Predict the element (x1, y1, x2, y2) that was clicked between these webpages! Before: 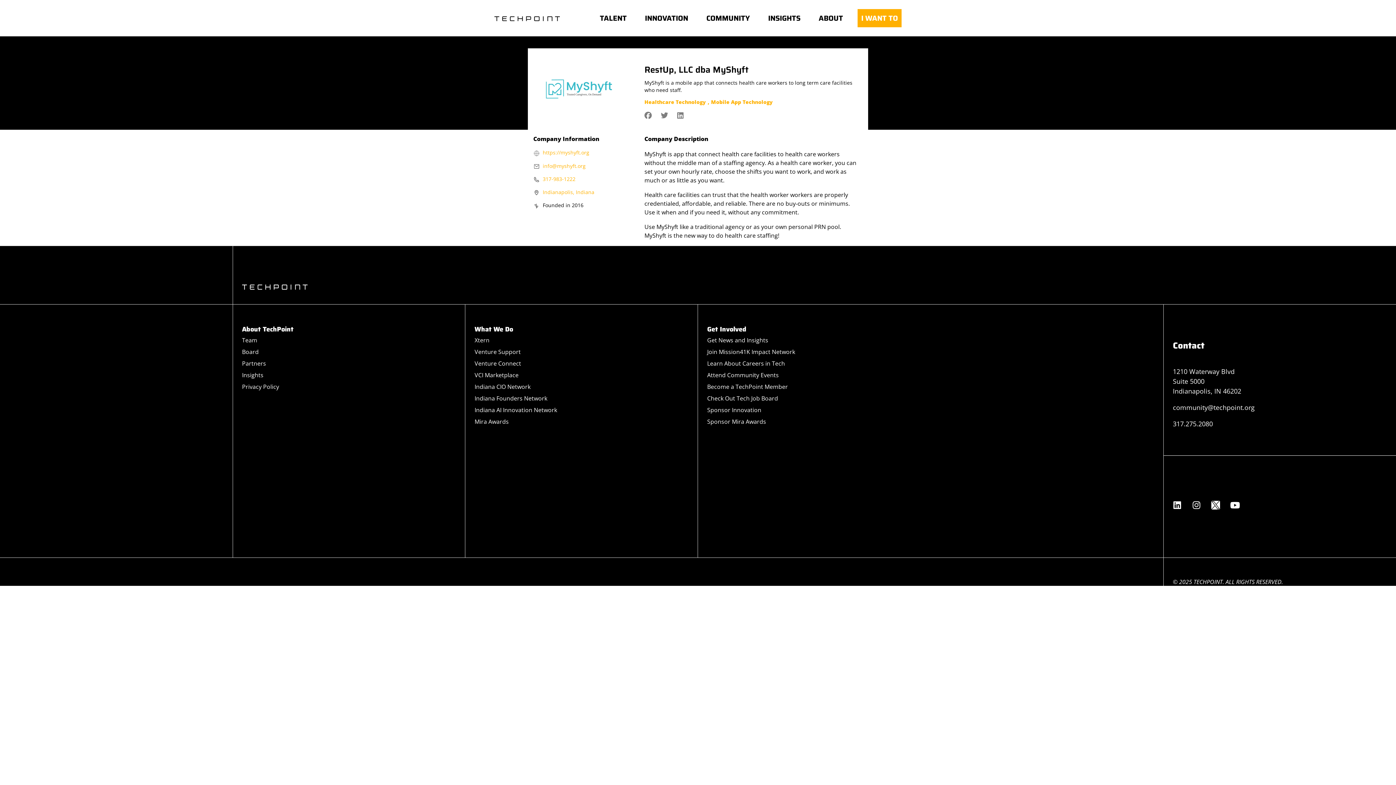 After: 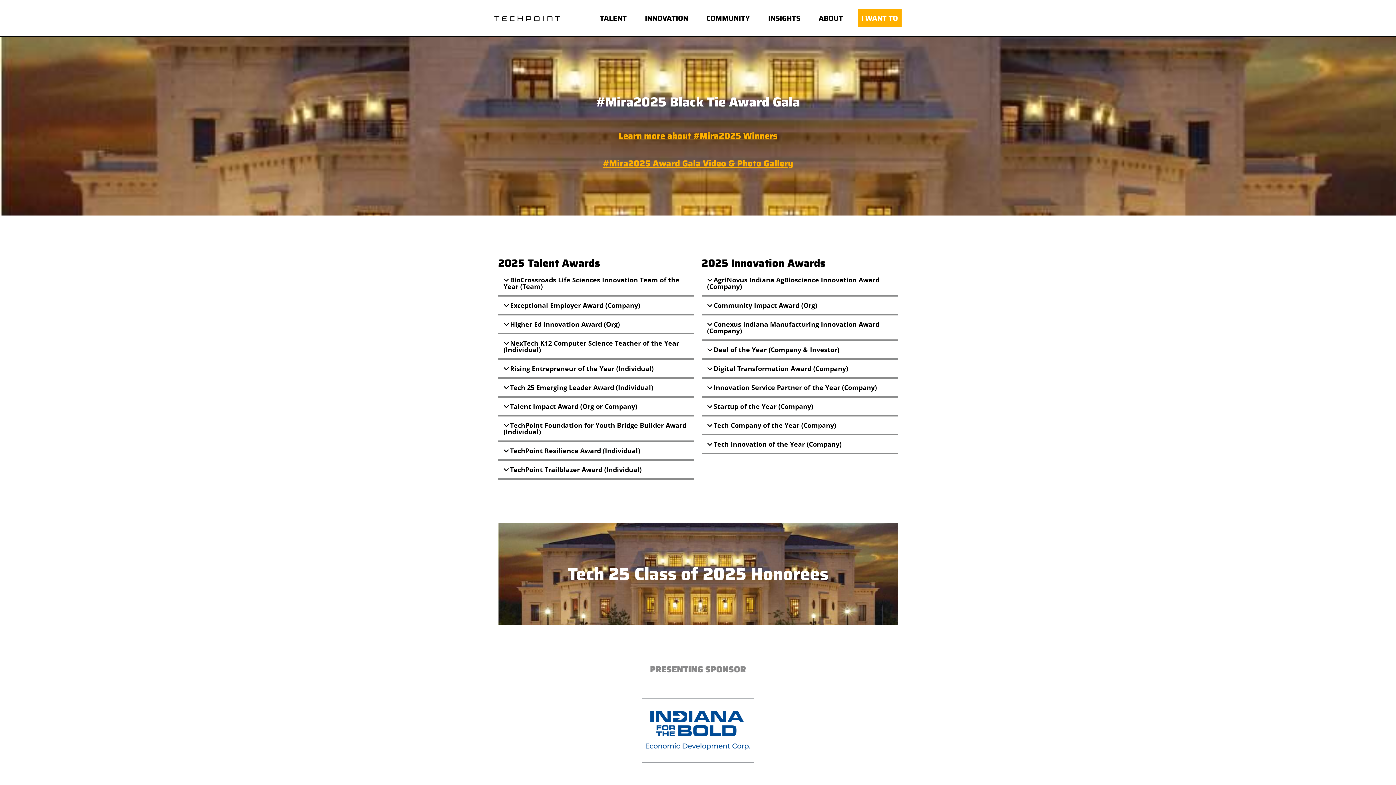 Action: label: Mira Awards bbox: (474, 415, 688, 427)